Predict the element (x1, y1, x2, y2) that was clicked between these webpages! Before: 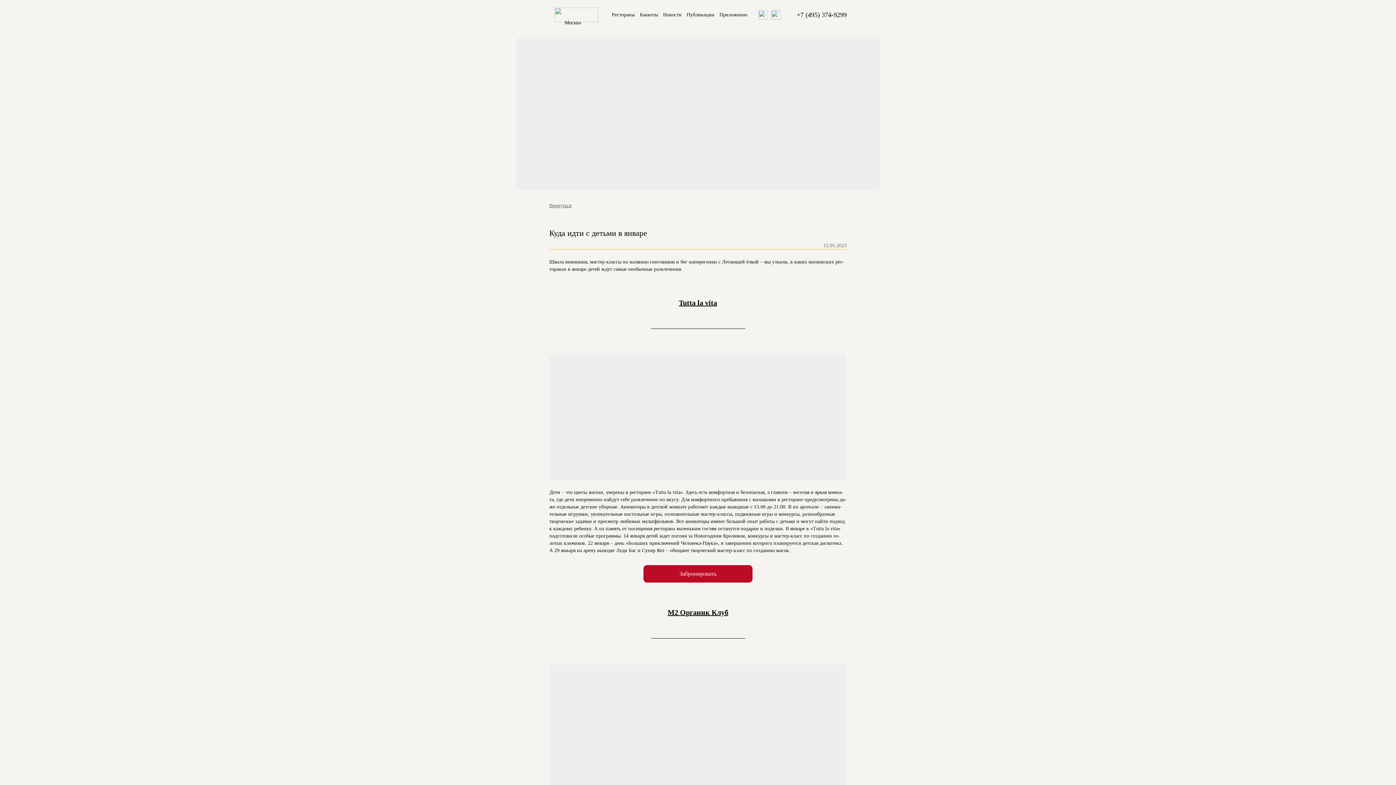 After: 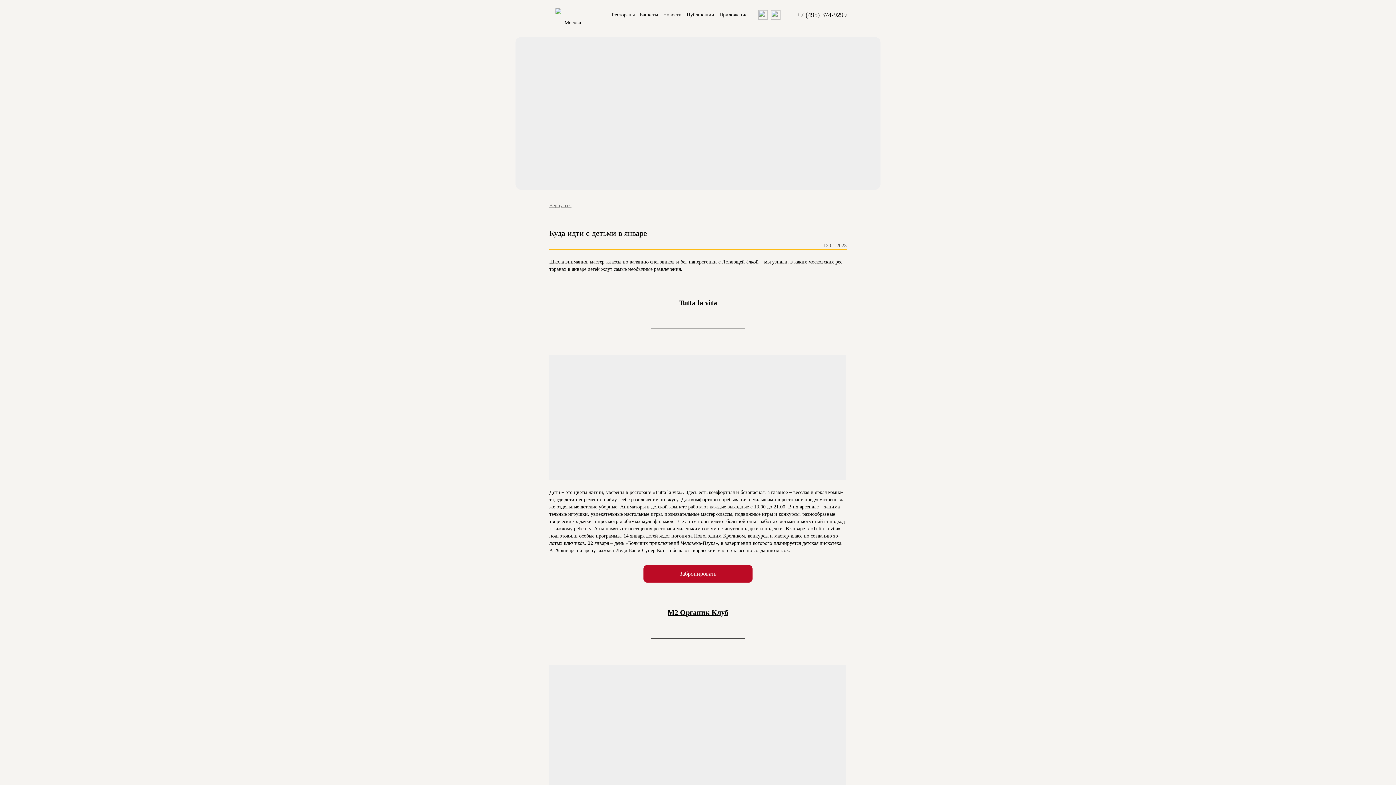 Action: bbox: (758, 15, 768, 20)